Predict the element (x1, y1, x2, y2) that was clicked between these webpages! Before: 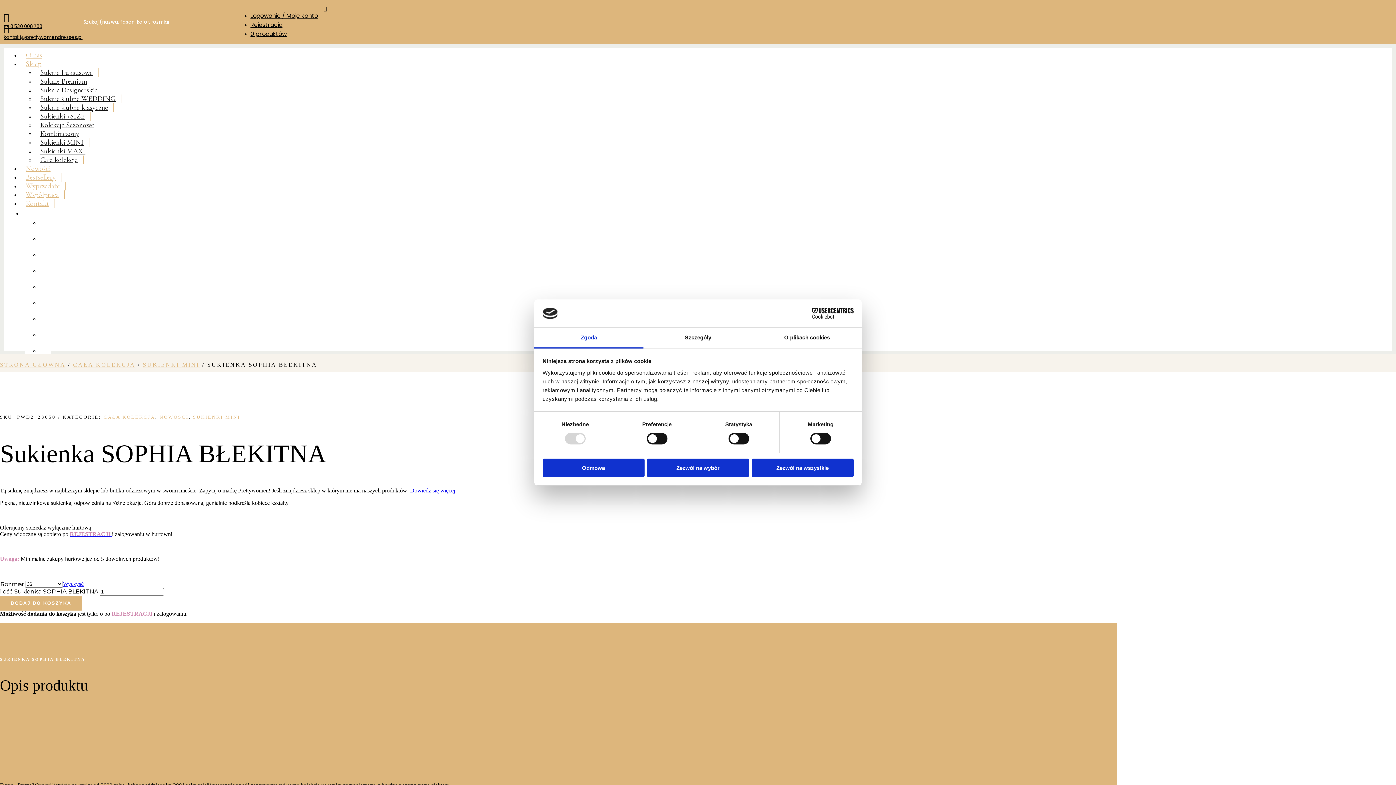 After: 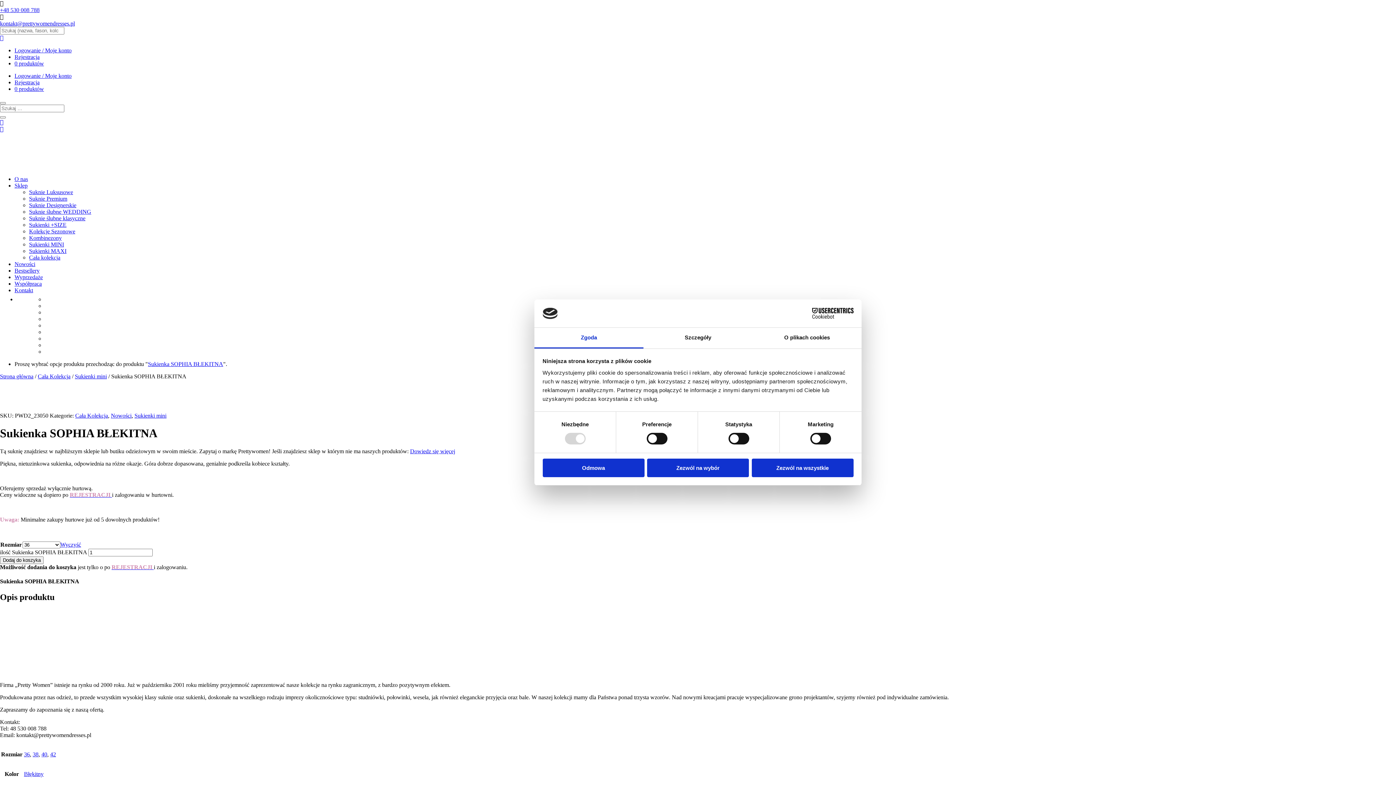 Action: bbox: (0, 595, 82, 610) label: DODAJ DO KOSZYKA